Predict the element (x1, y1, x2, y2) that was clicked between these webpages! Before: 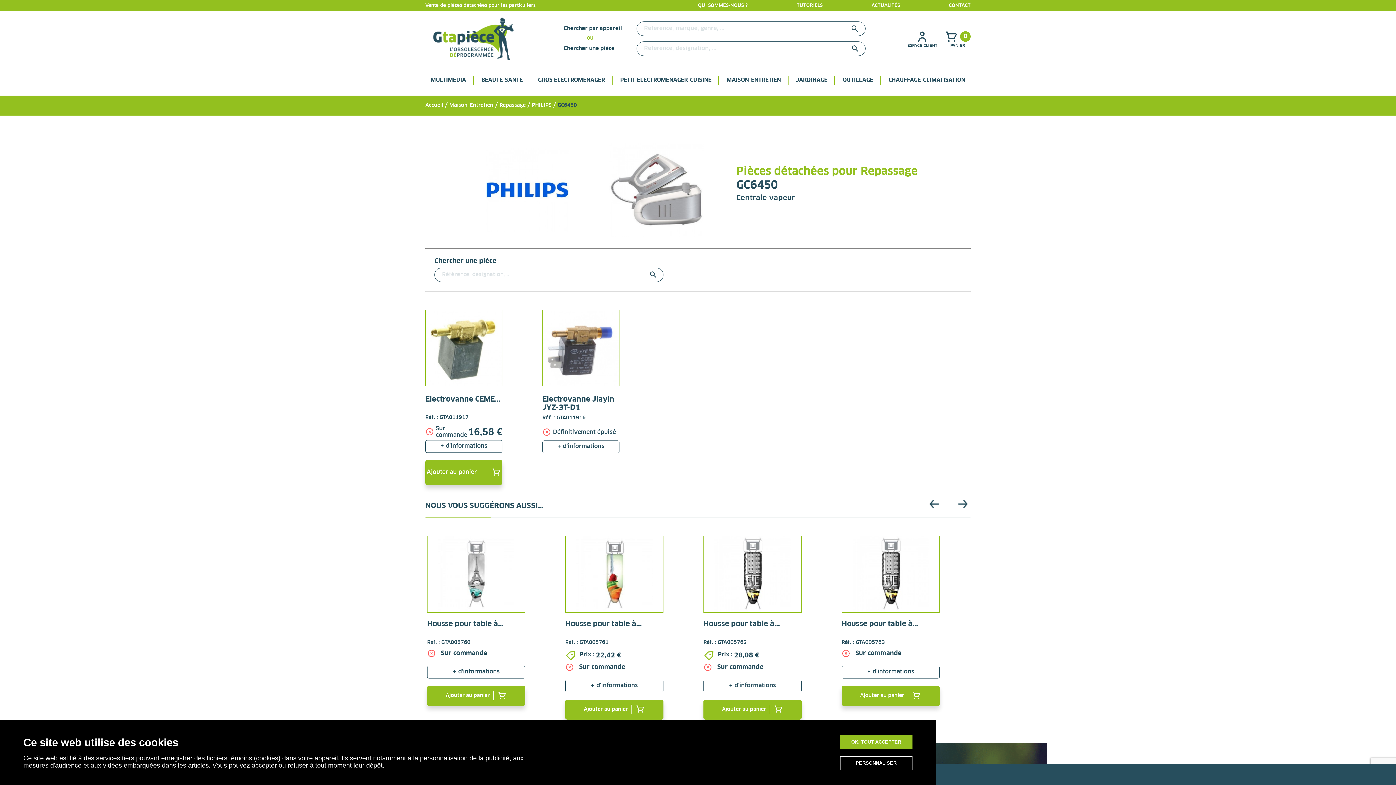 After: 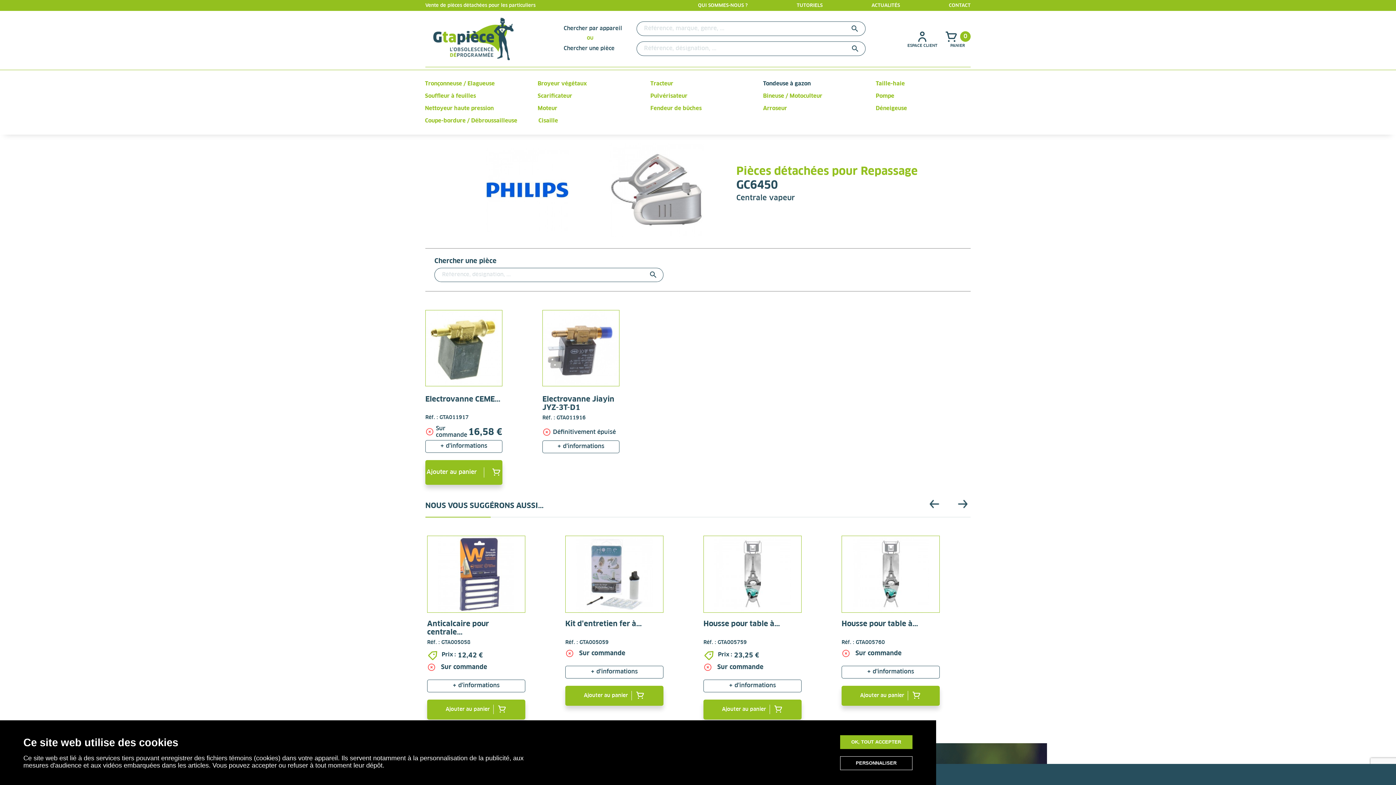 Action: label: JARDINAGE bbox: (788, 75, 835, 85)